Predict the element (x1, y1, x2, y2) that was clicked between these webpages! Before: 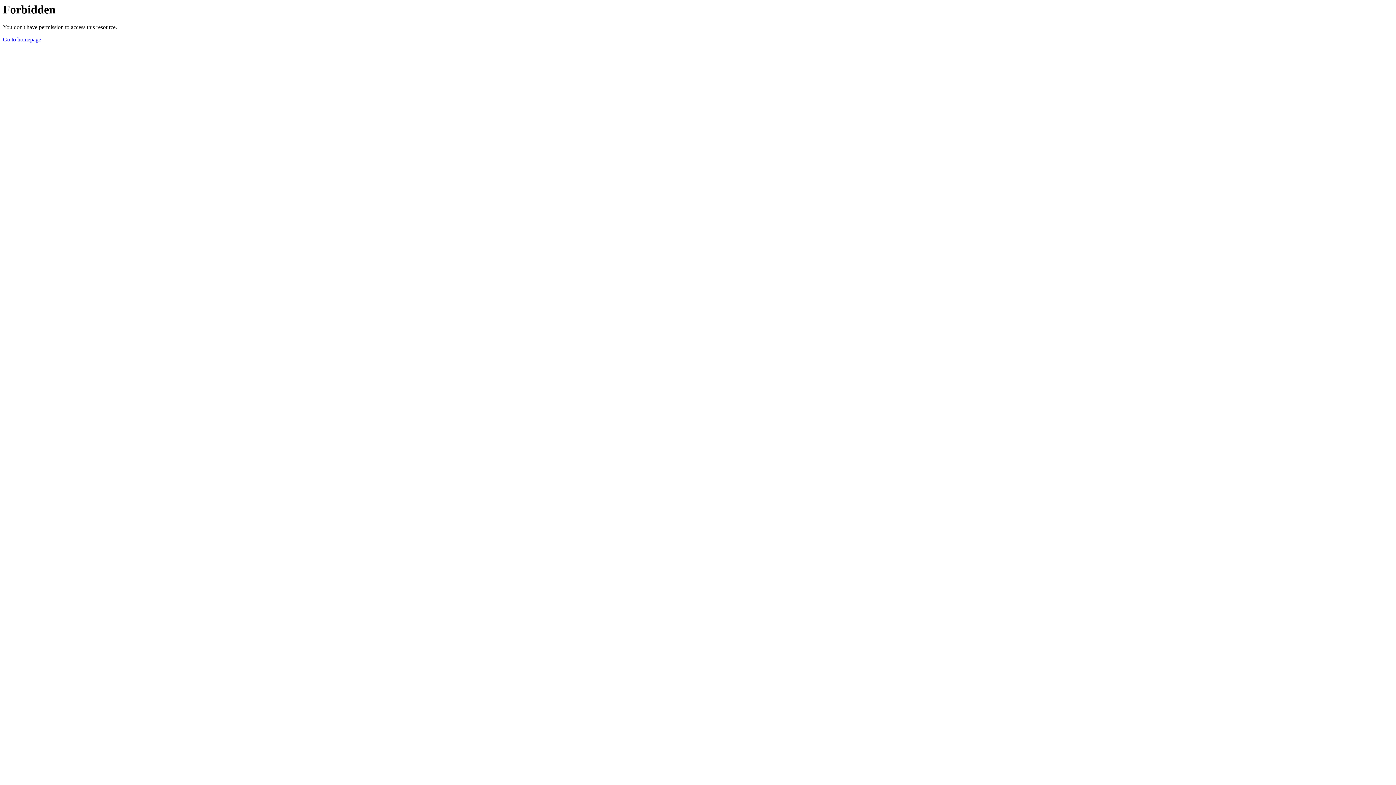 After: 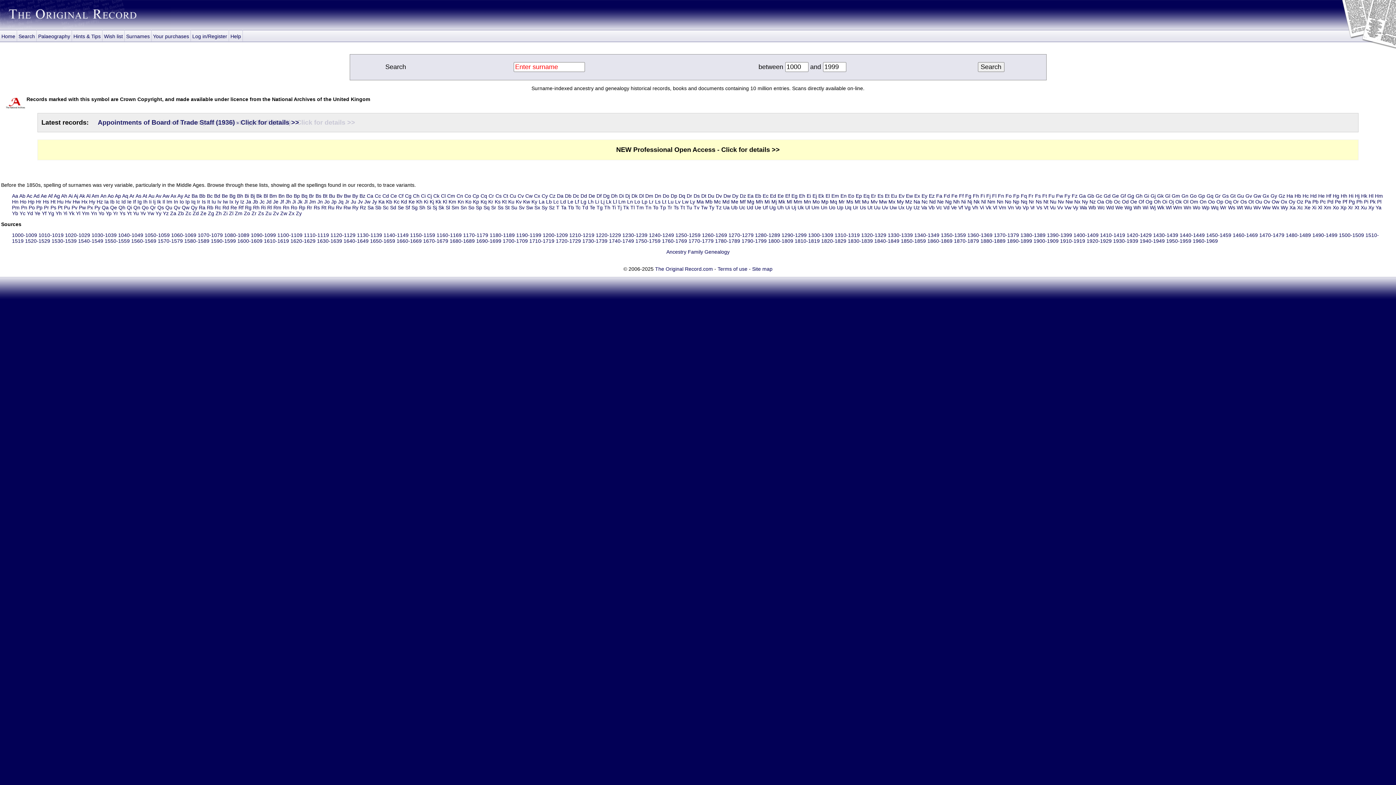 Action: label: Go to homepage bbox: (2, 36, 41, 42)